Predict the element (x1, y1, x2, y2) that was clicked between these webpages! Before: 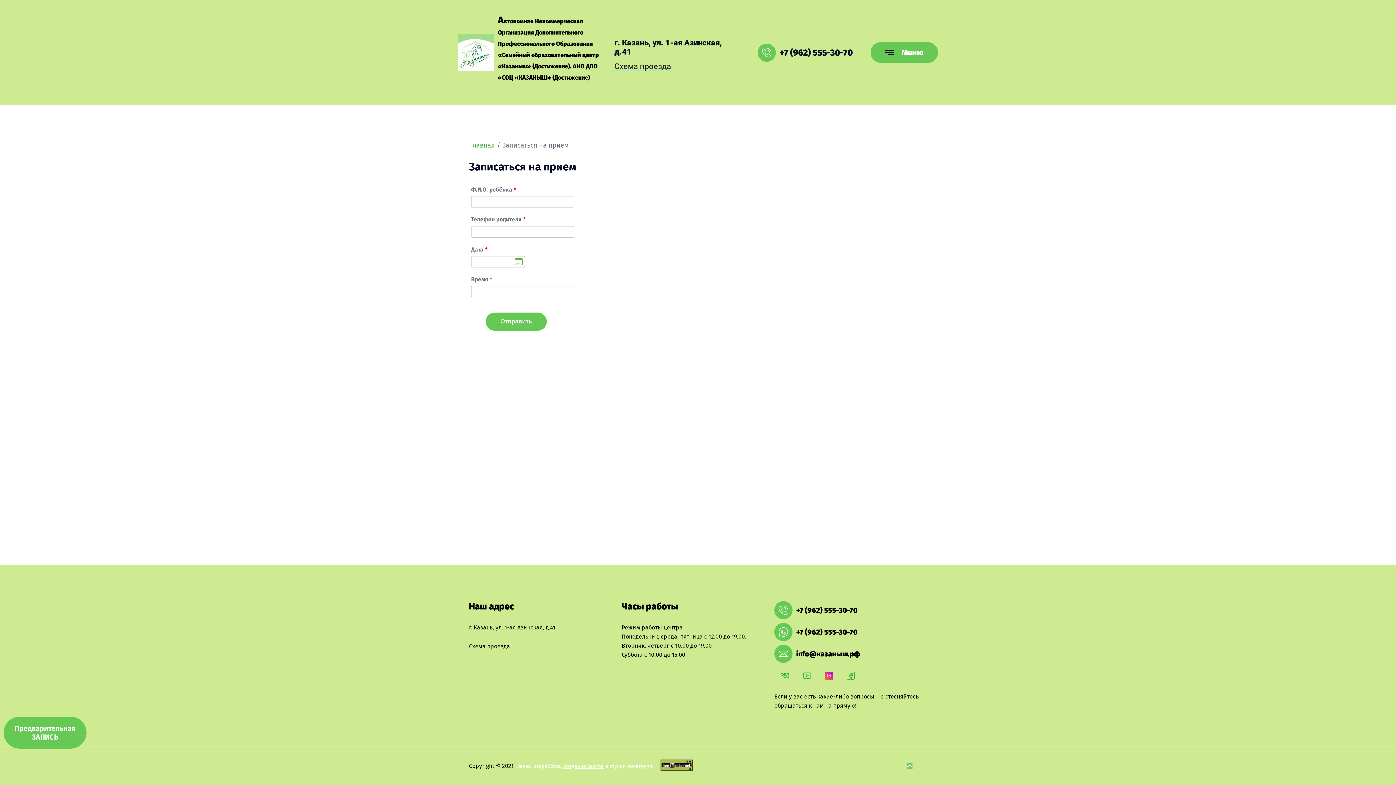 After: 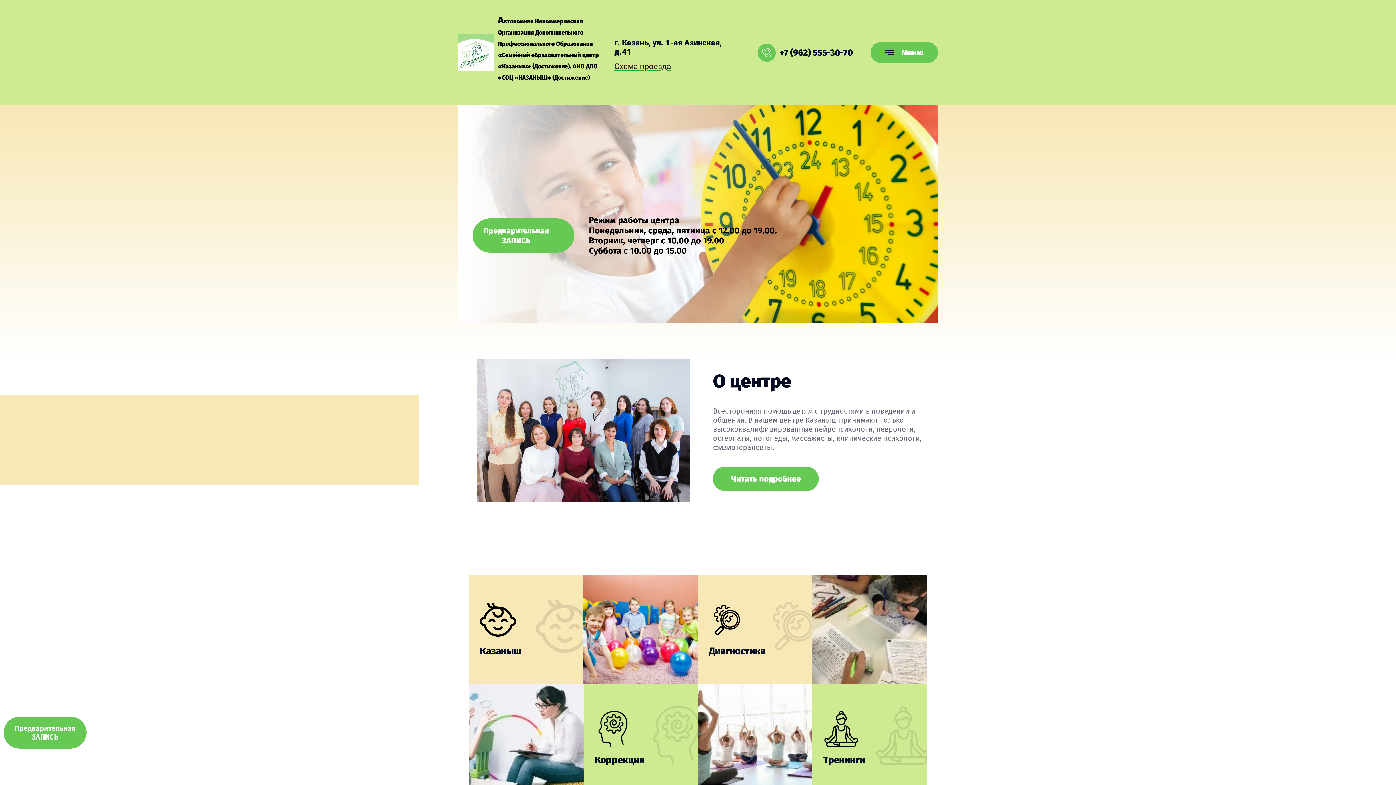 Action: bbox: (776, 666, 794, 685)